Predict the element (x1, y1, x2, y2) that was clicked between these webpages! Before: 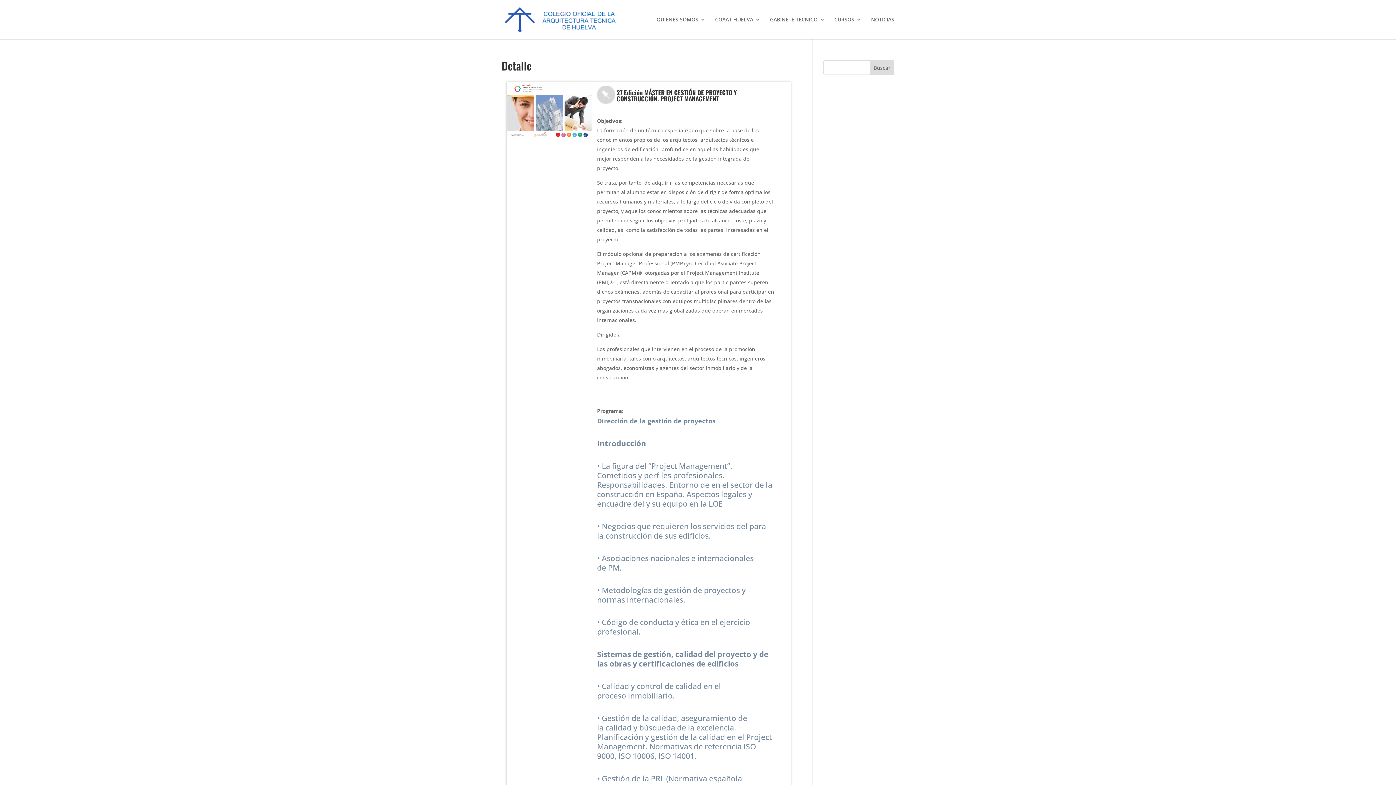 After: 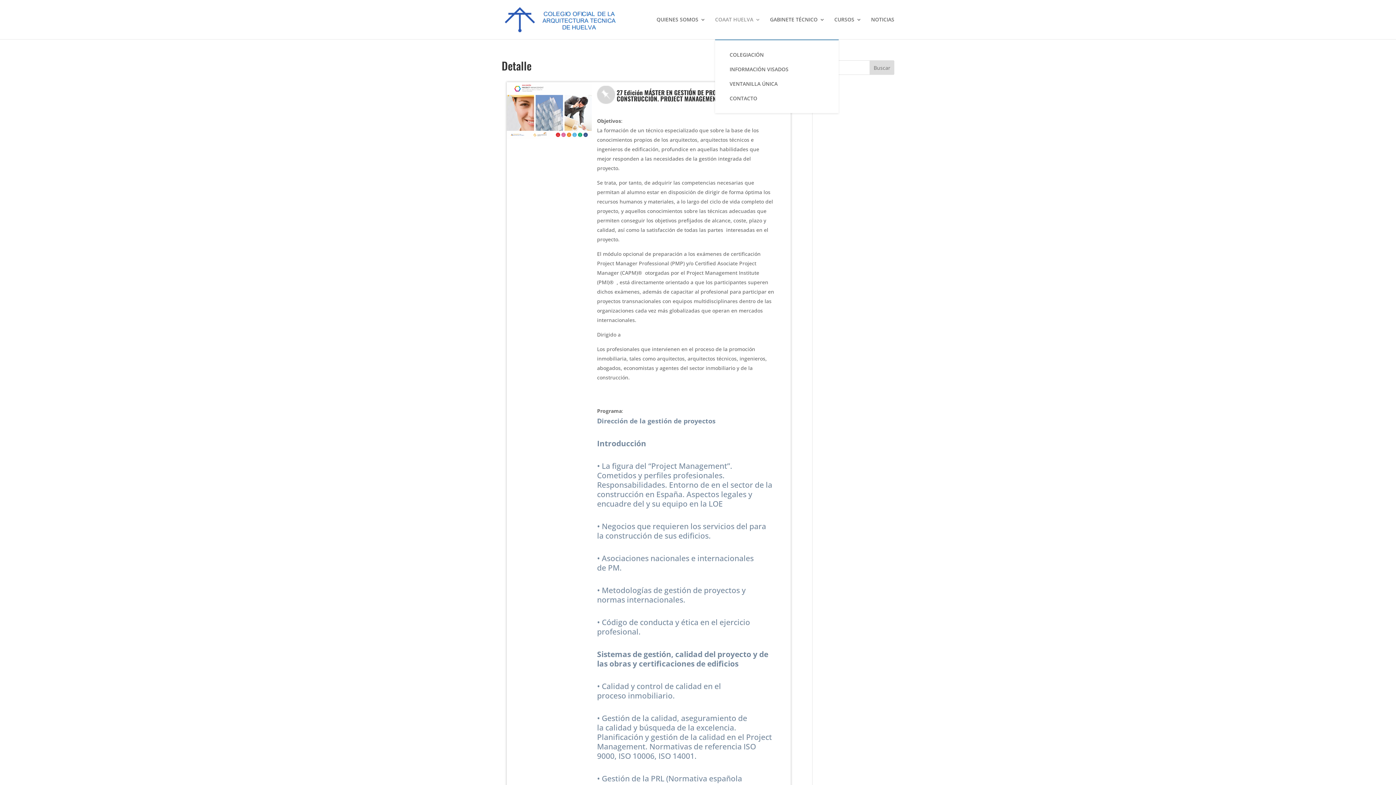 Action: bbox: (715, 17, 760, 39) label: COAAT HUELVA